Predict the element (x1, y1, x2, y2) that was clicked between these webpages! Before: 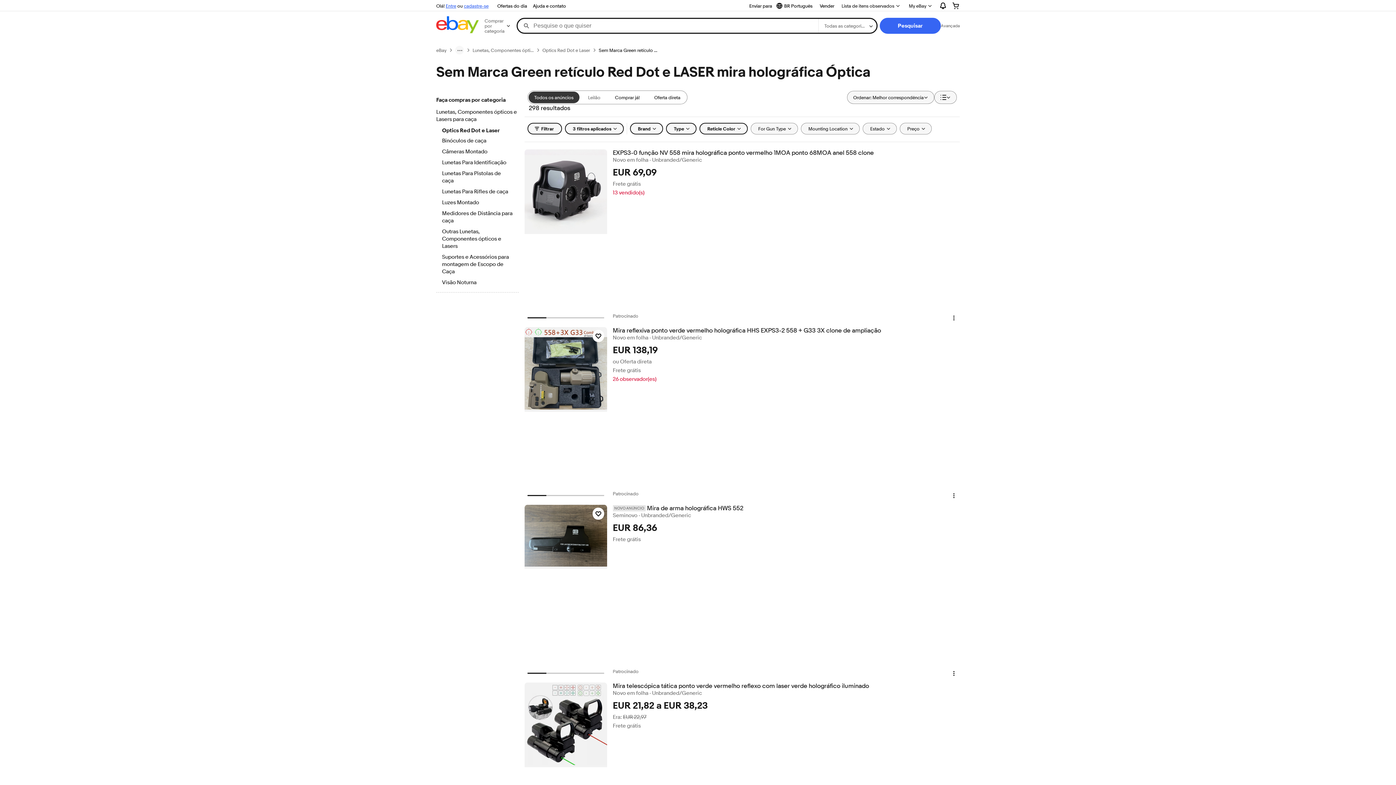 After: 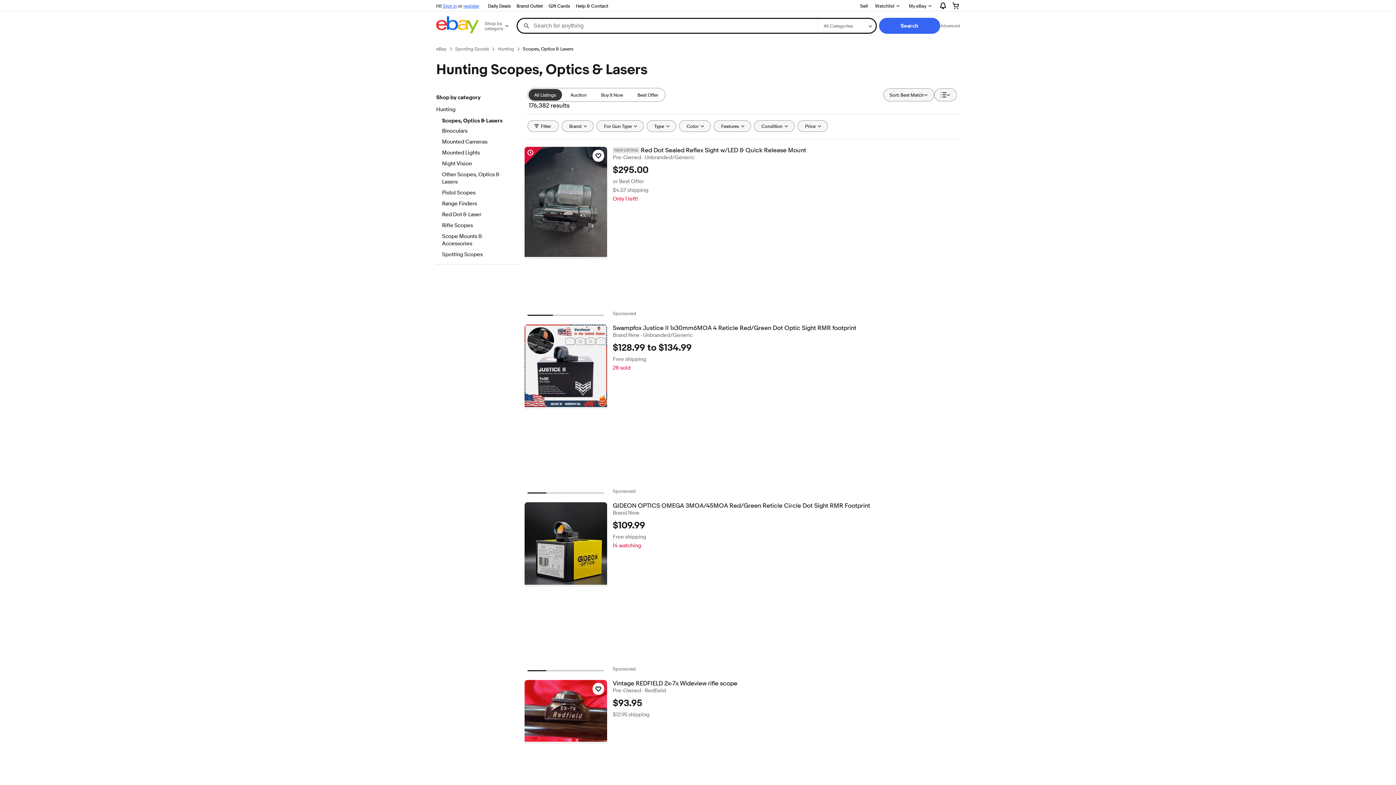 Action: label: Lunetas, Componentes ópticos e Lasers para caça bbox: (472, 47, 533, 53)